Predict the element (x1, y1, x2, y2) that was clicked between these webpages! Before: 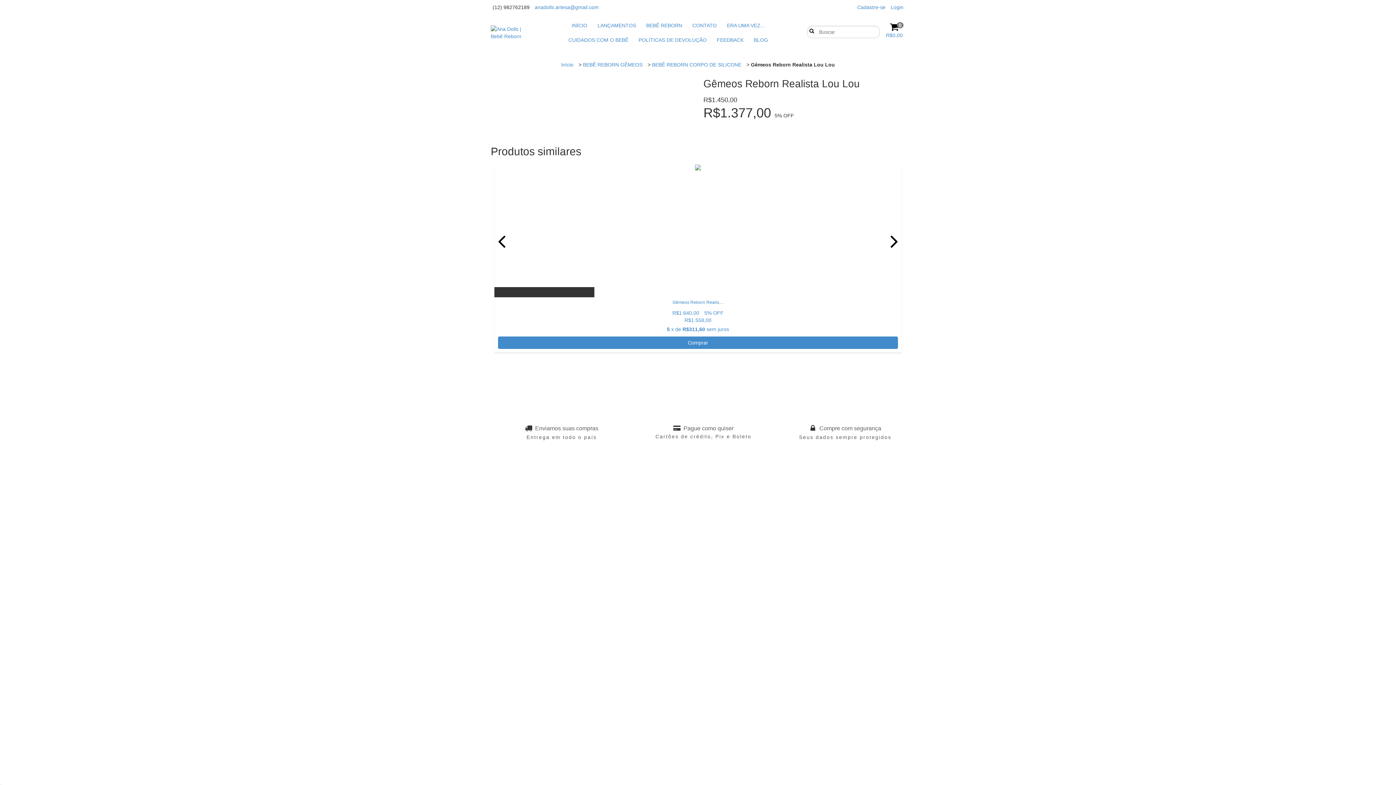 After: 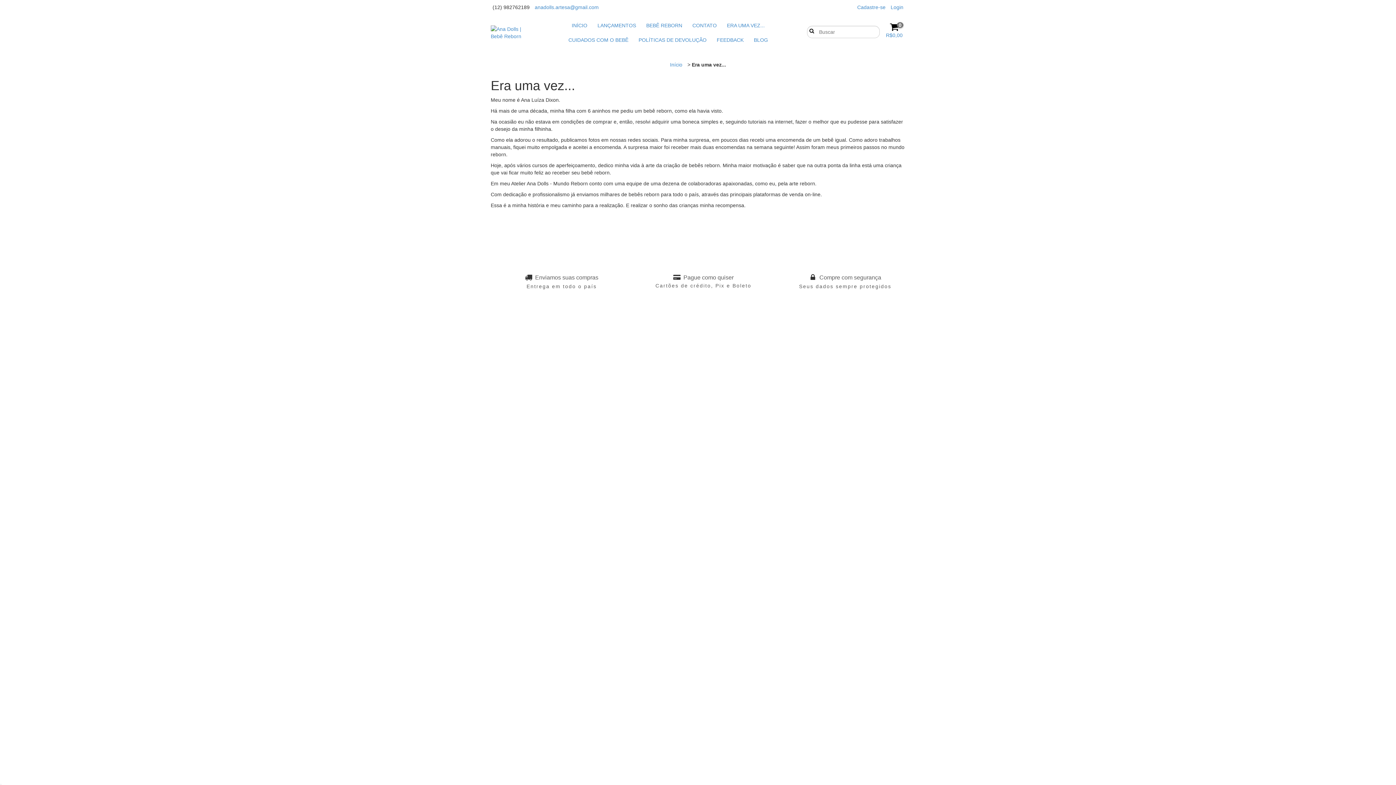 Action: bbox: (722, 18, 769, 32) label: ERA UMA VEZ...